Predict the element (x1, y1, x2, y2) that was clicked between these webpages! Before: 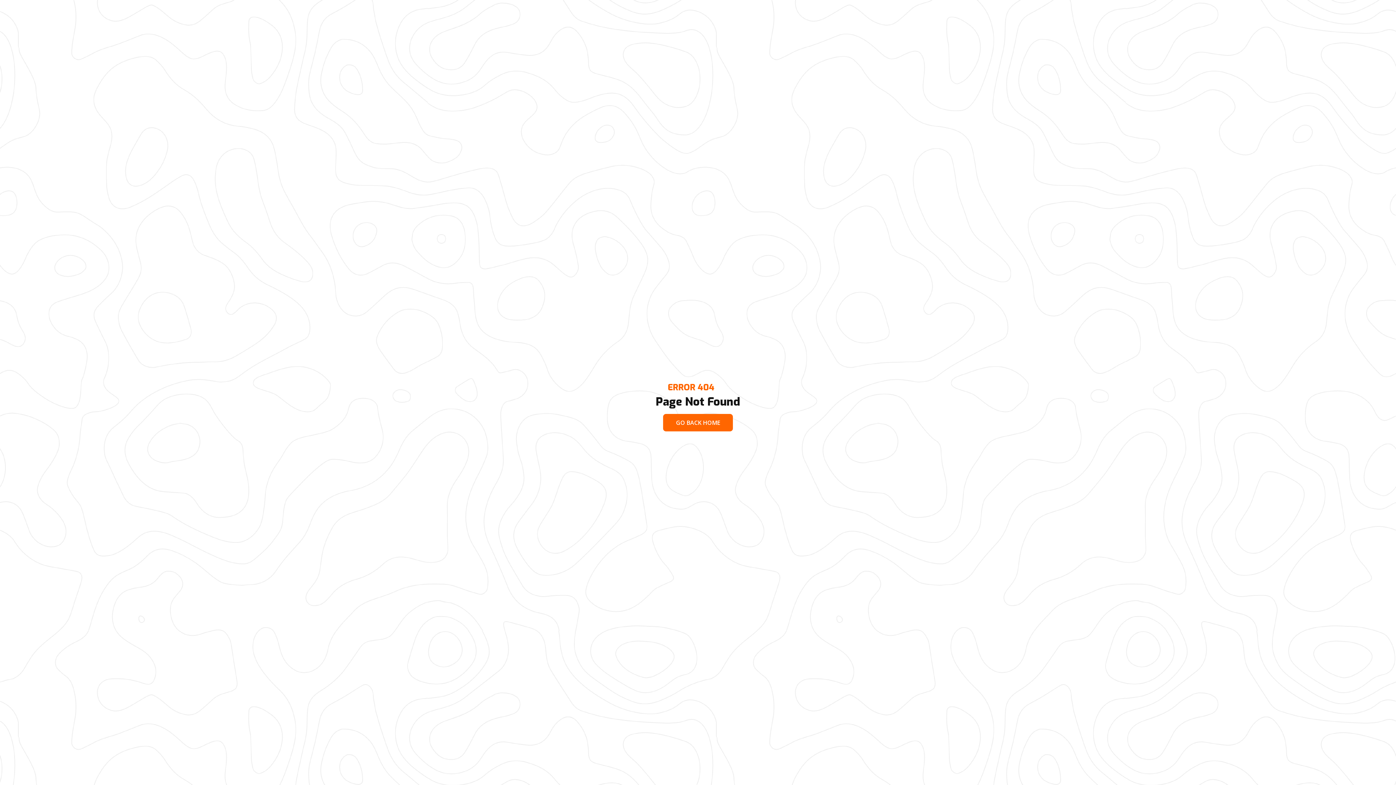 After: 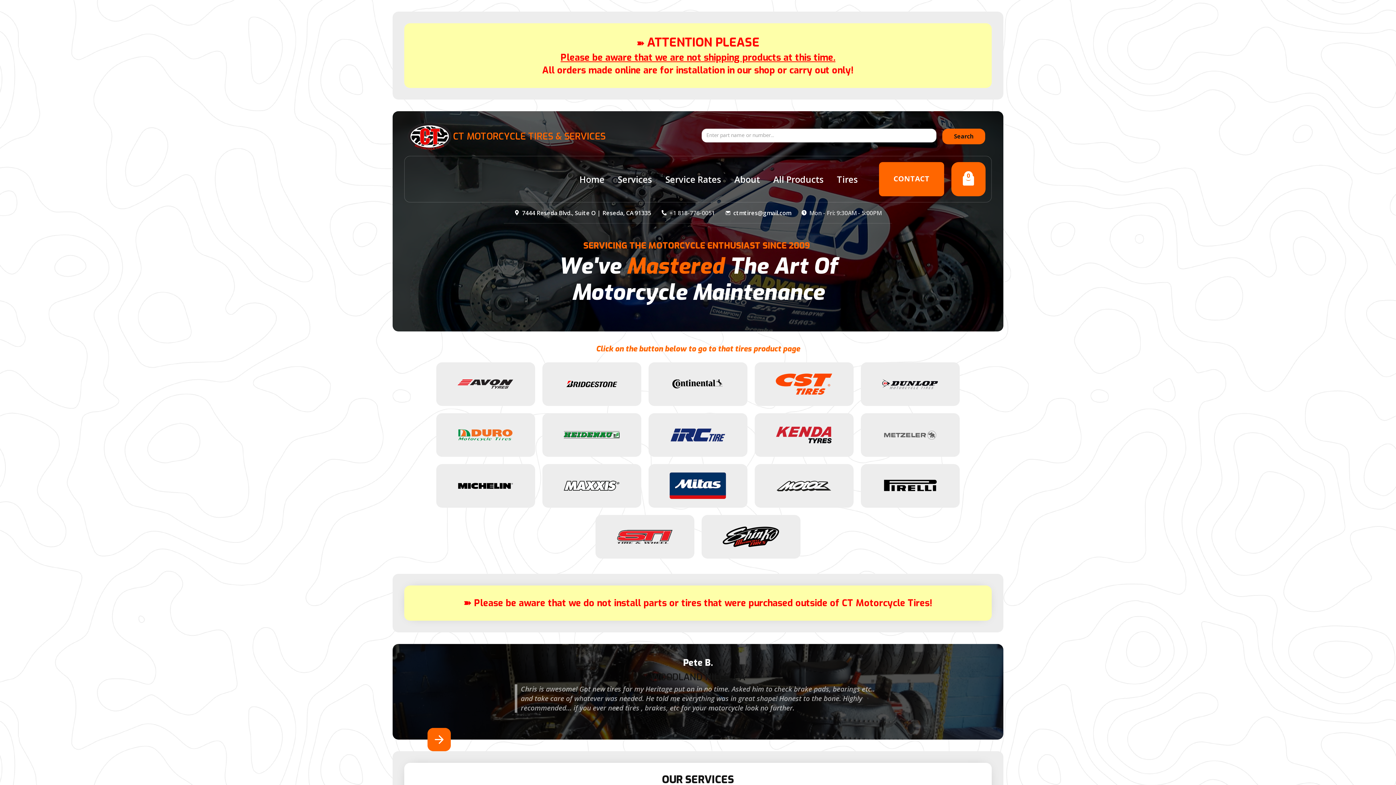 Action: bbox: (663, 414, 733, 431) label: GO BACK HOME